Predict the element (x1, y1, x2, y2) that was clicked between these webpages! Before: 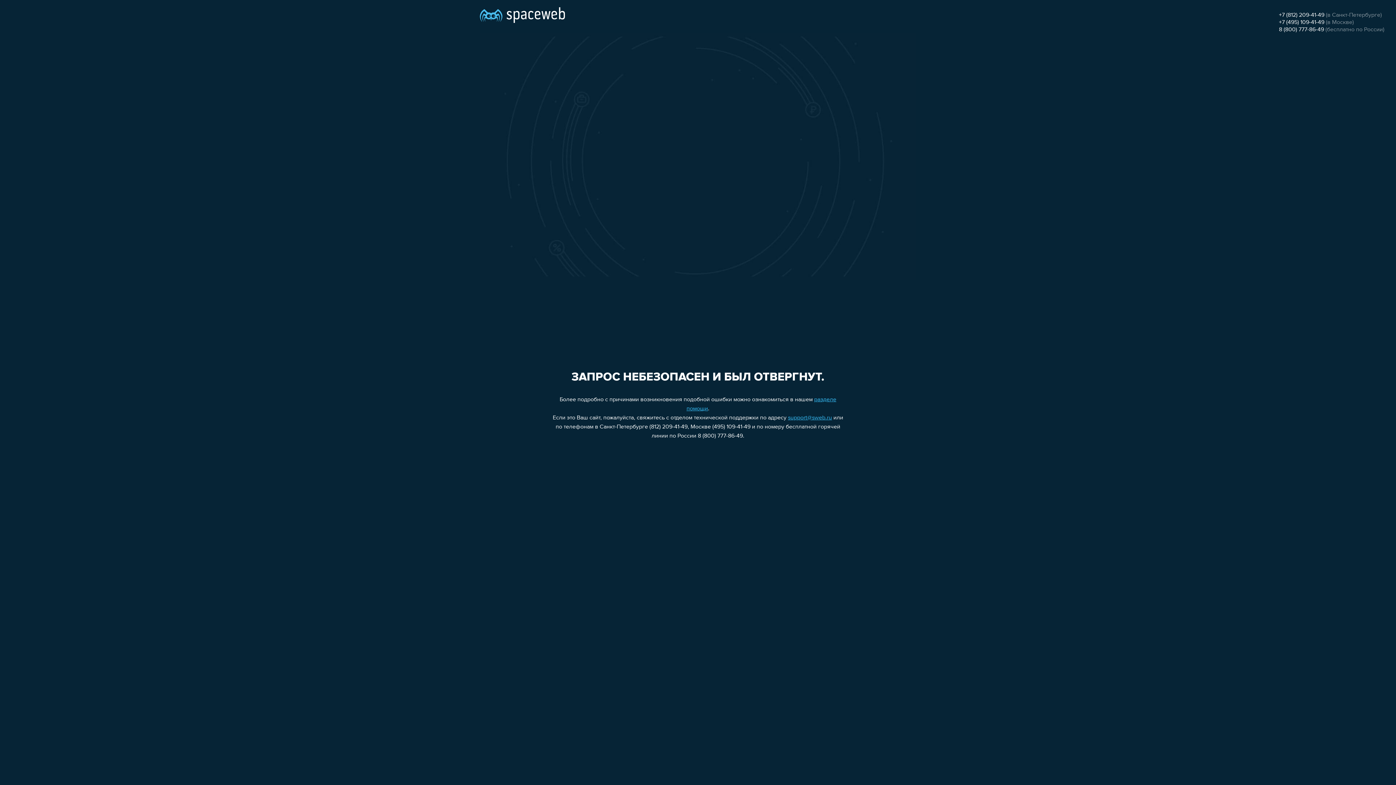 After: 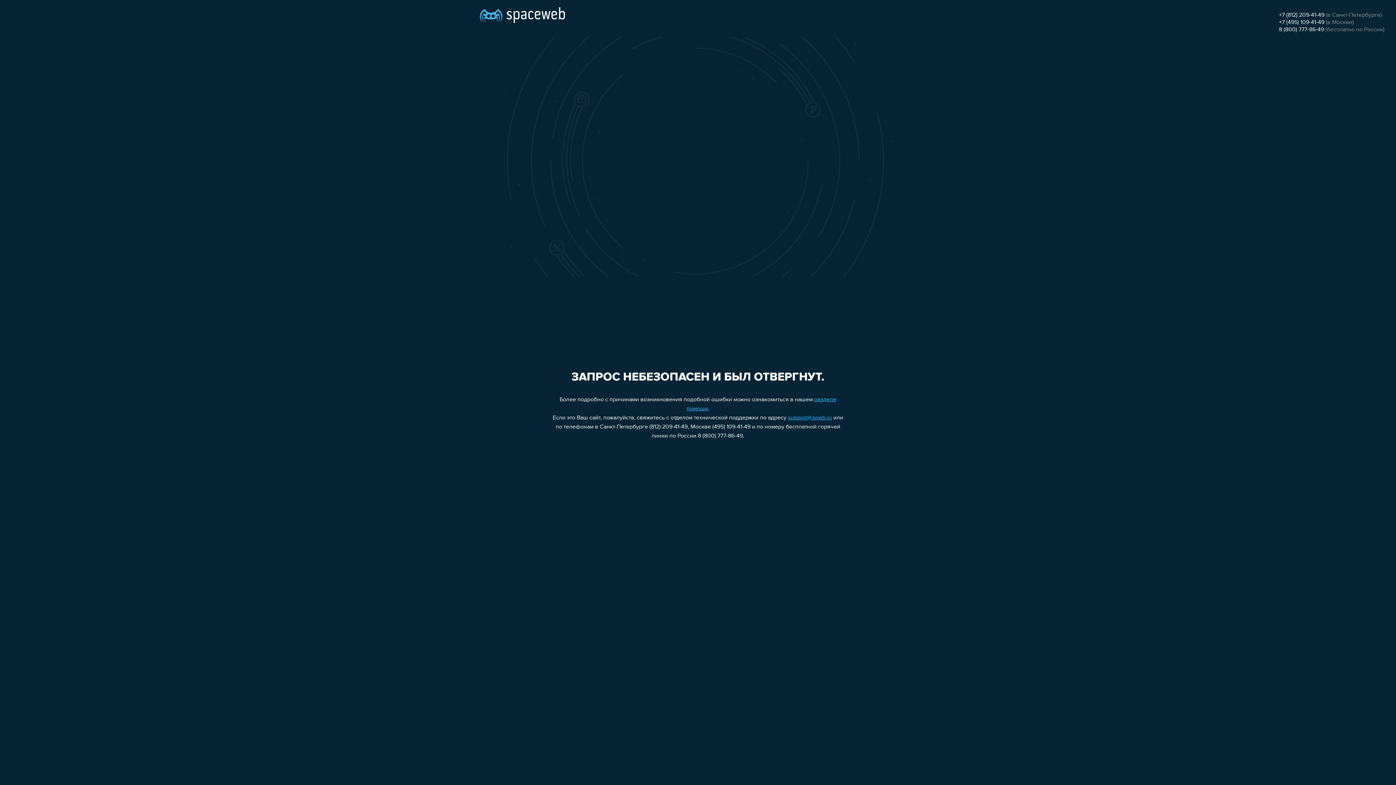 Action: bbox: (1279, 19, 1324, 25) label: +7 (495) 109-41-49